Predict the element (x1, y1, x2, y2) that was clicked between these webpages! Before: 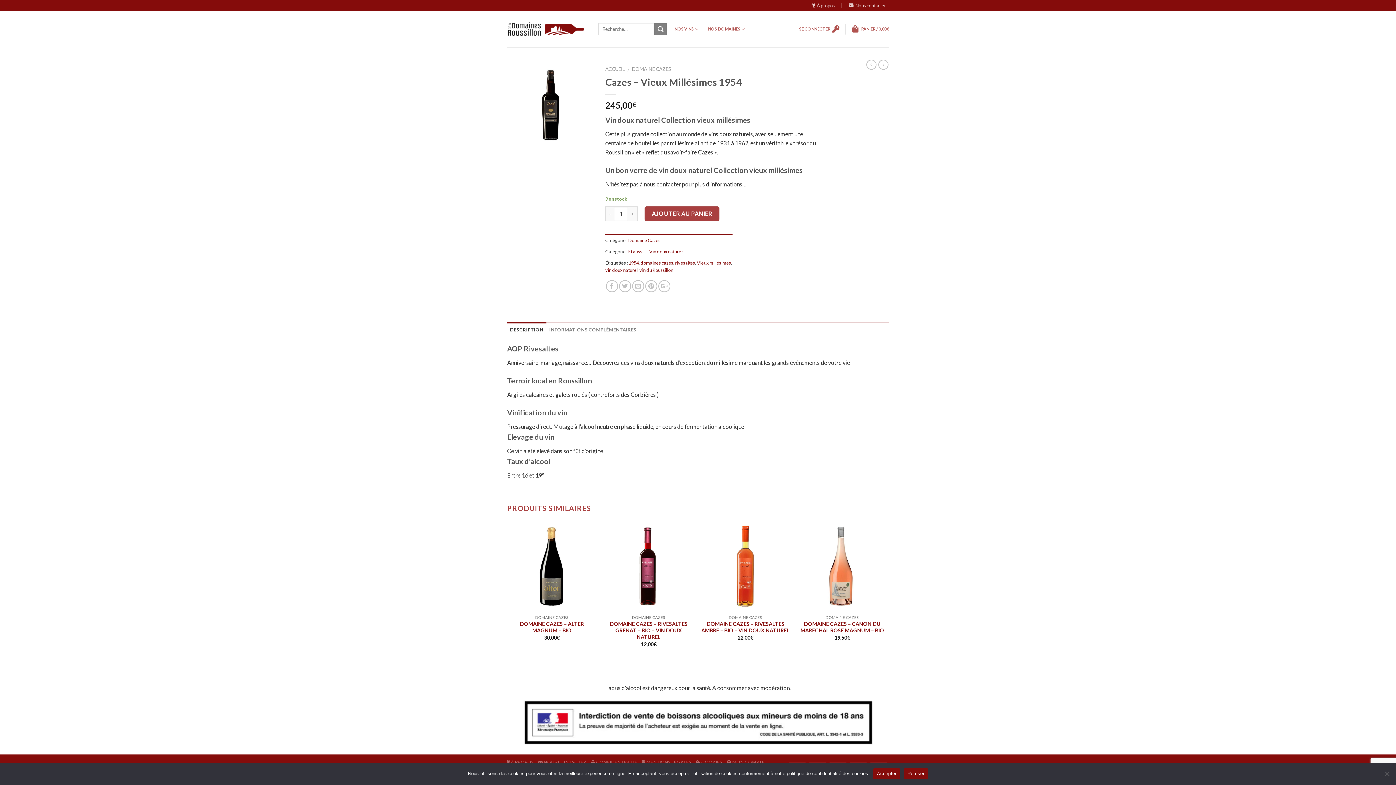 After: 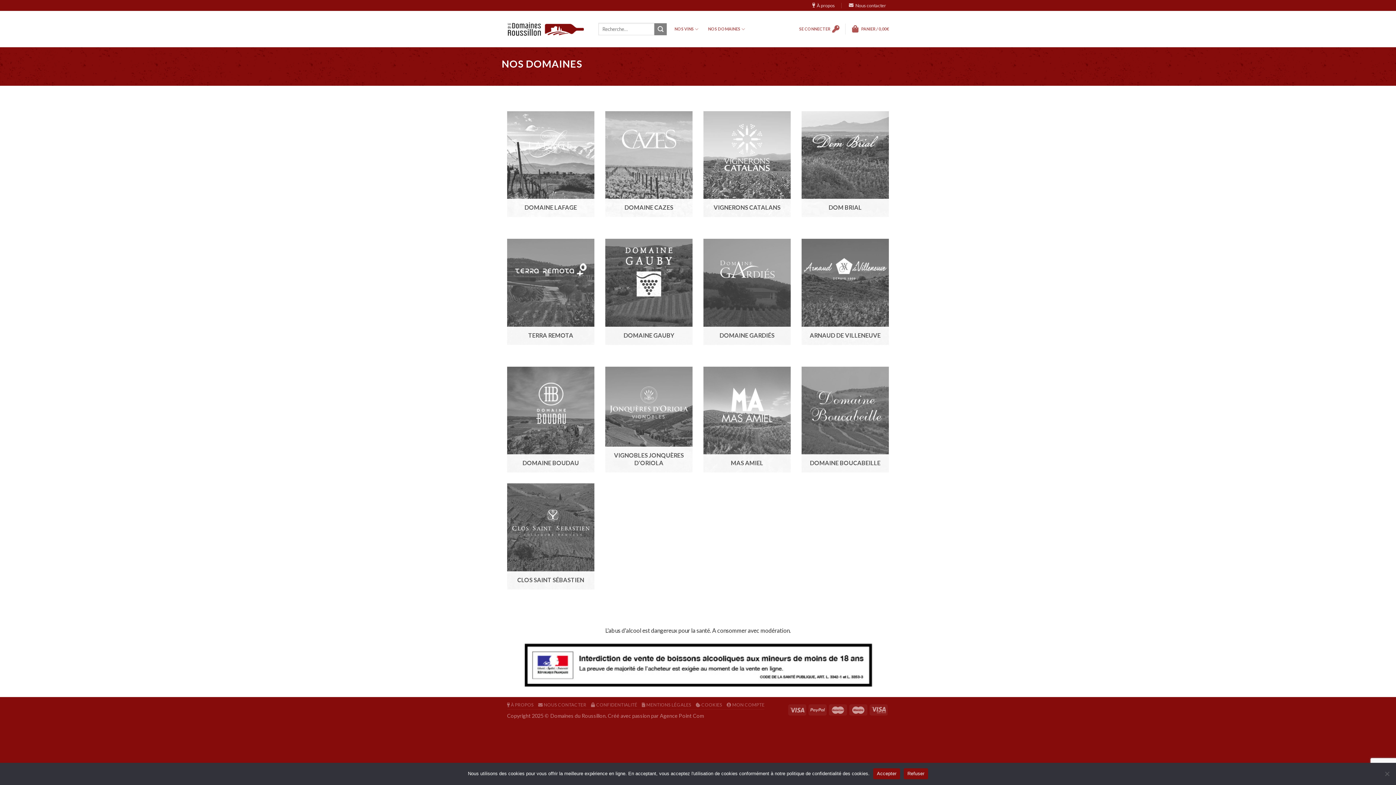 Action: label: NOS DOMAINES bbox: (706, 10, 747, 47)